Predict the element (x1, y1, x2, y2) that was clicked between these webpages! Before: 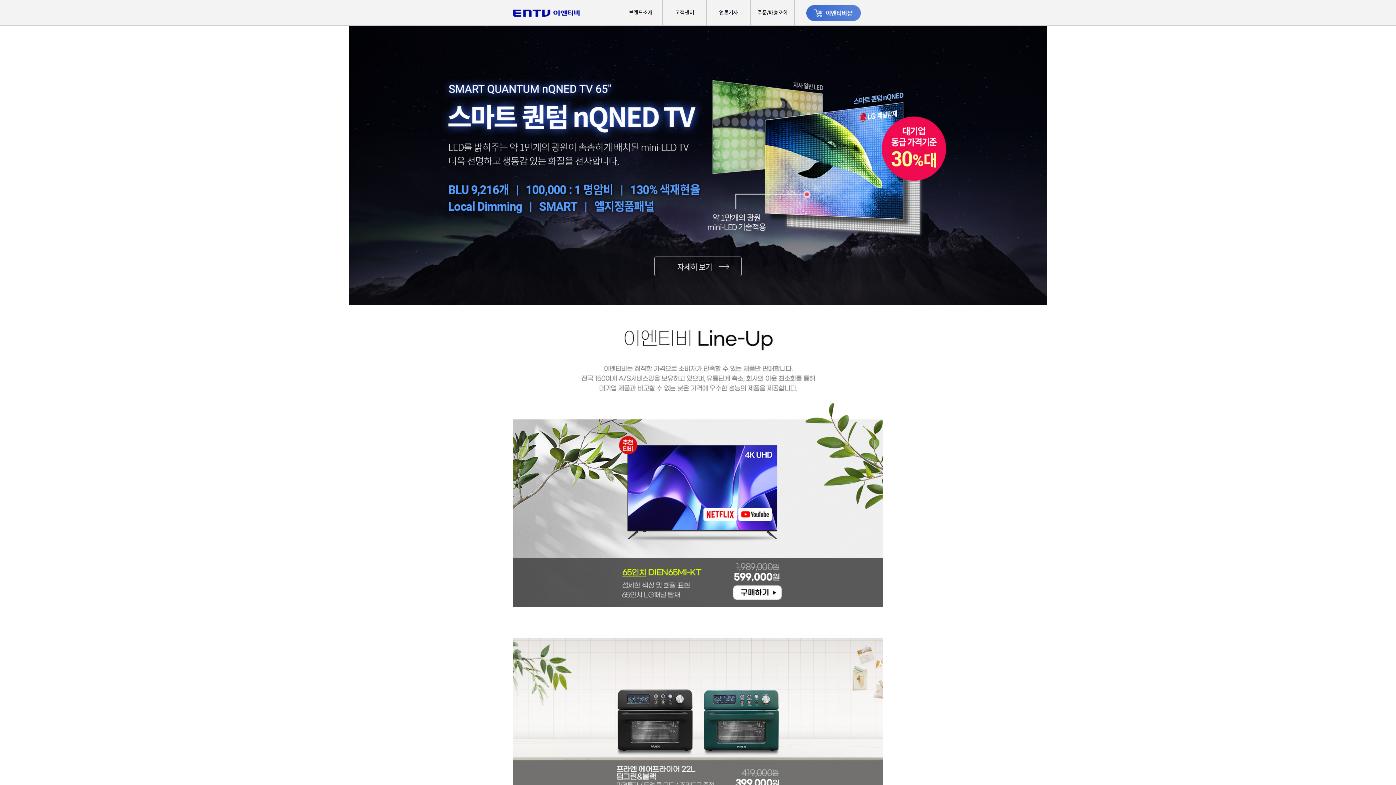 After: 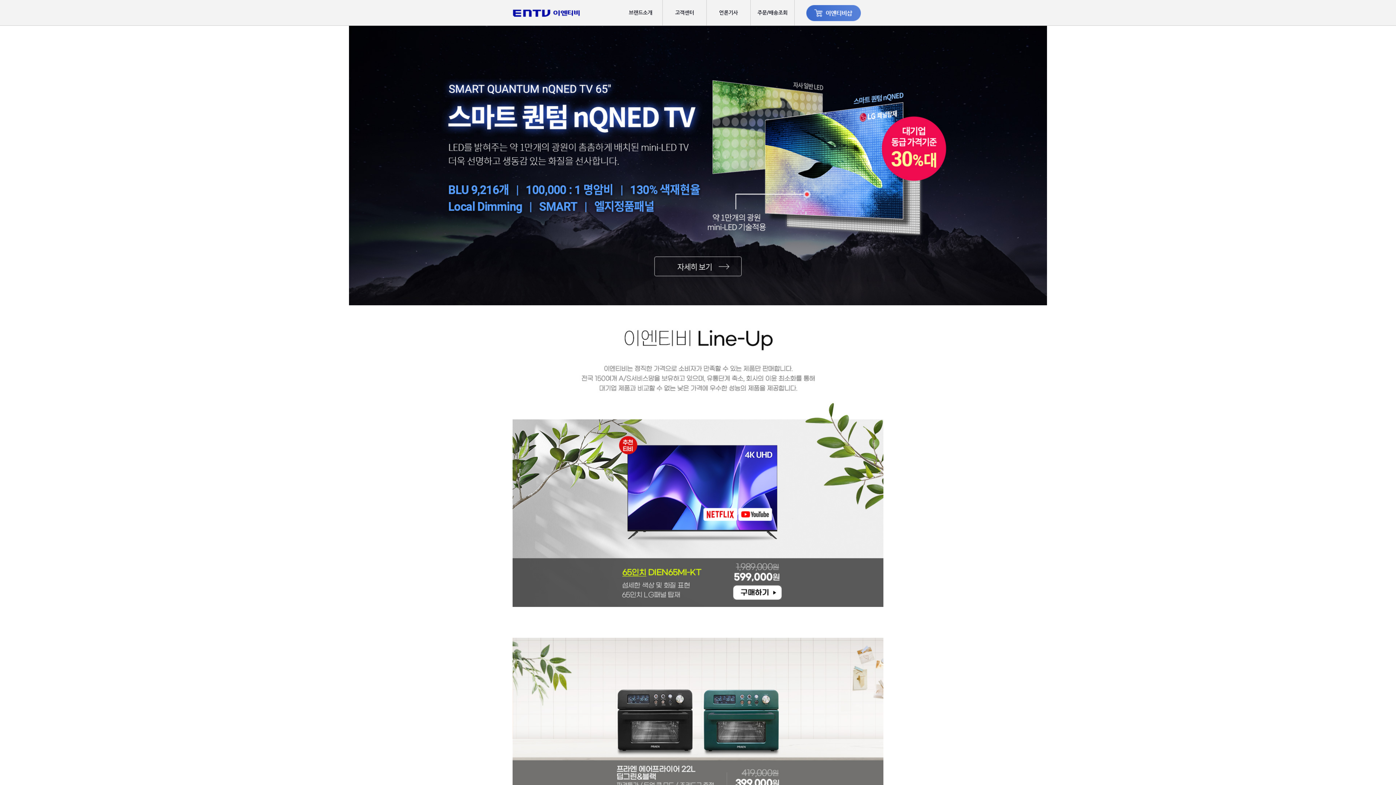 Action: bbox: (806, 0, 861, 25)